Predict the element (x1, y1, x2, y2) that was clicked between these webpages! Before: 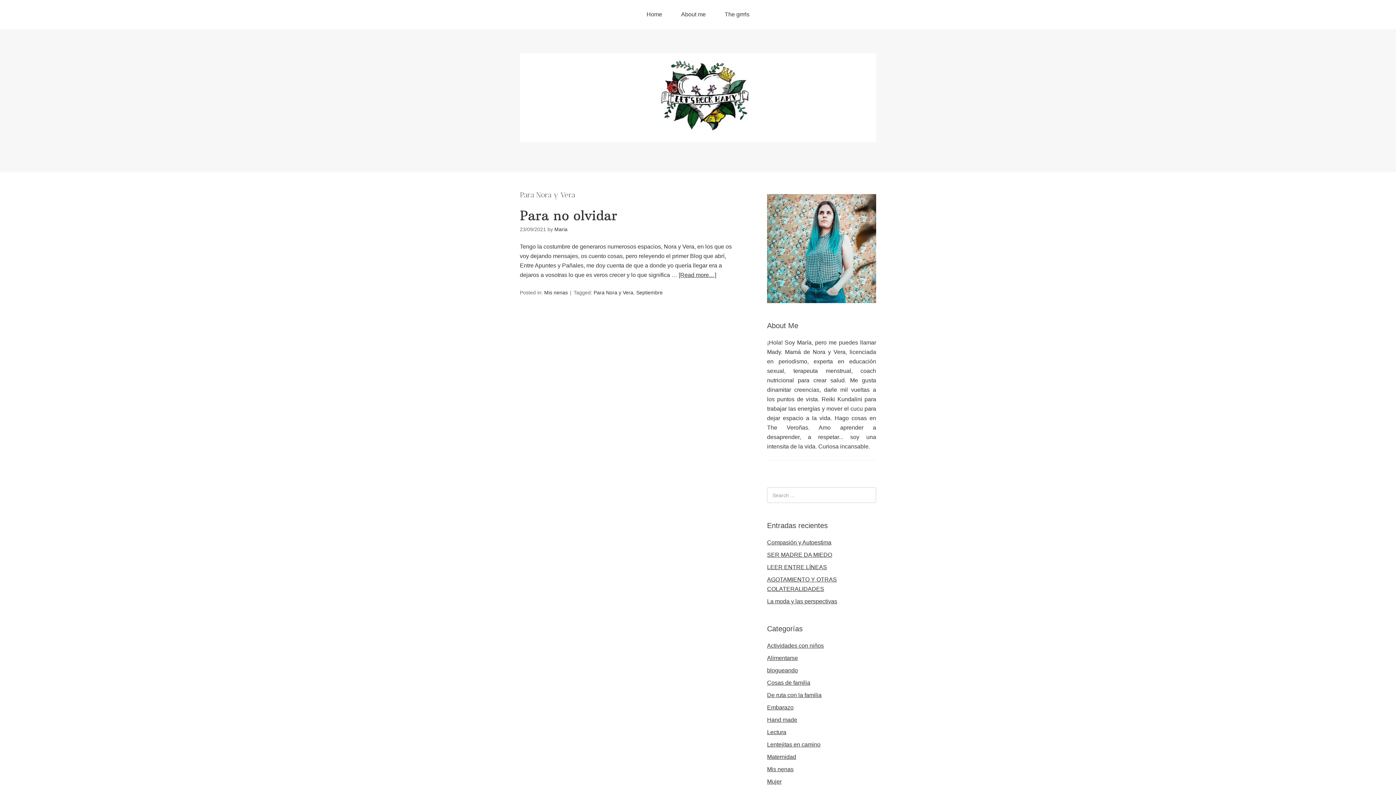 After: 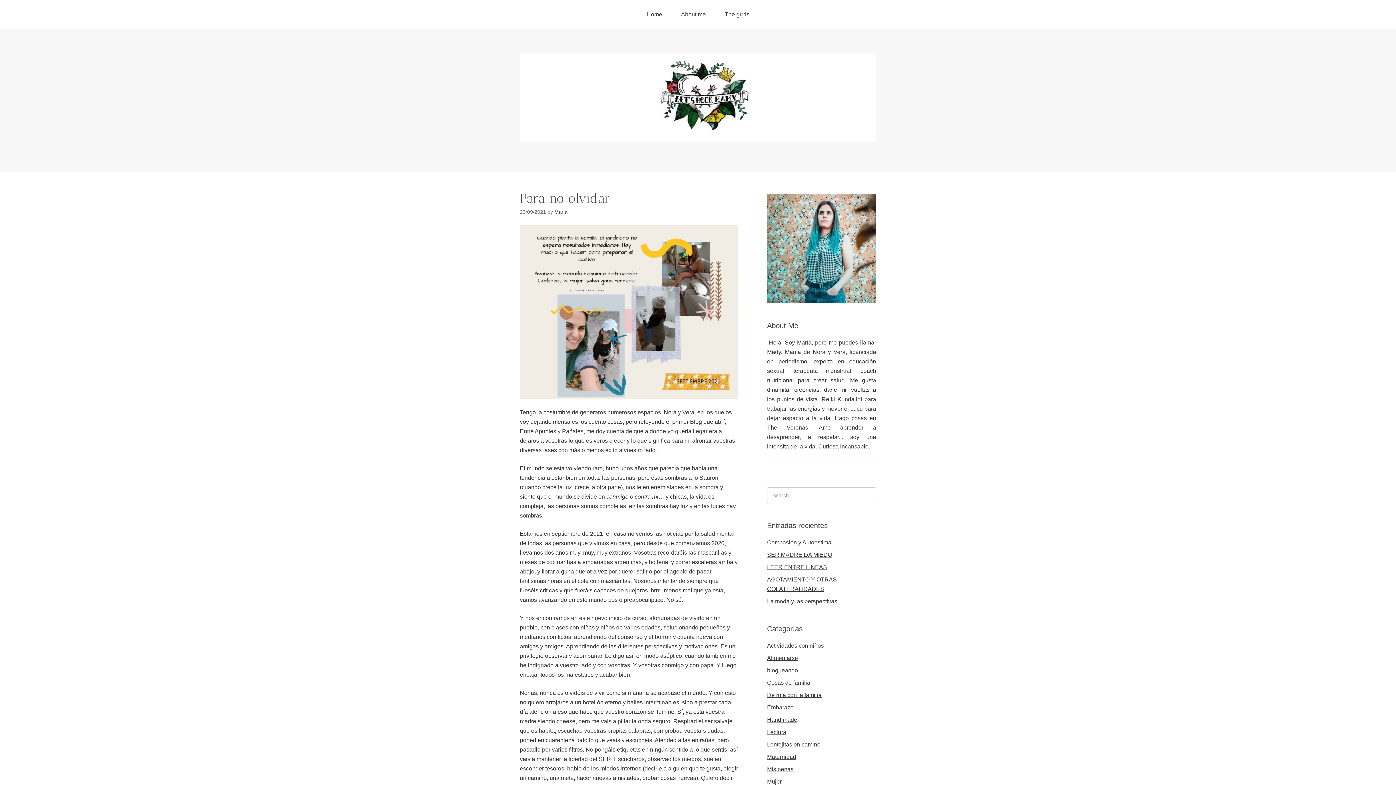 Action: bbox: (520, 207, 617, 224) label: Para no olvidar